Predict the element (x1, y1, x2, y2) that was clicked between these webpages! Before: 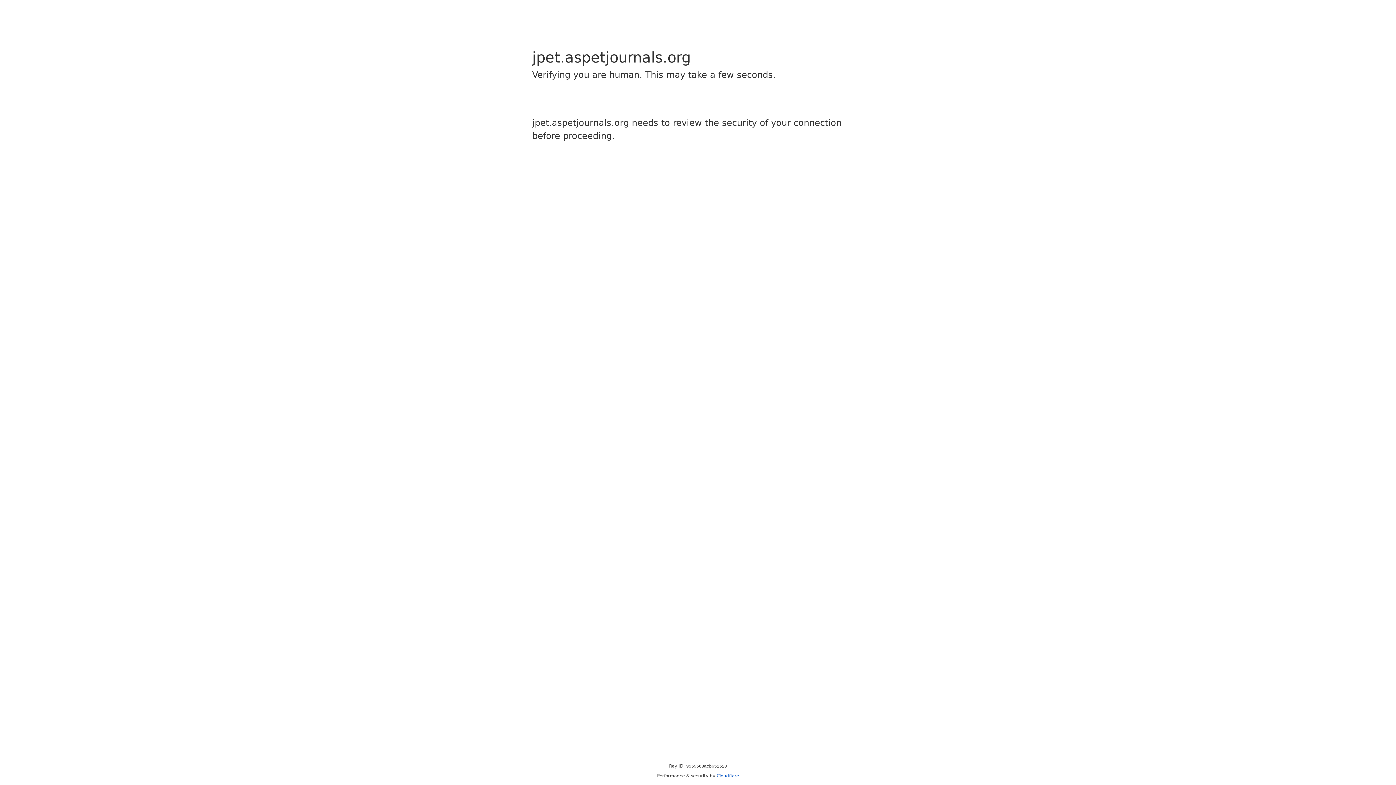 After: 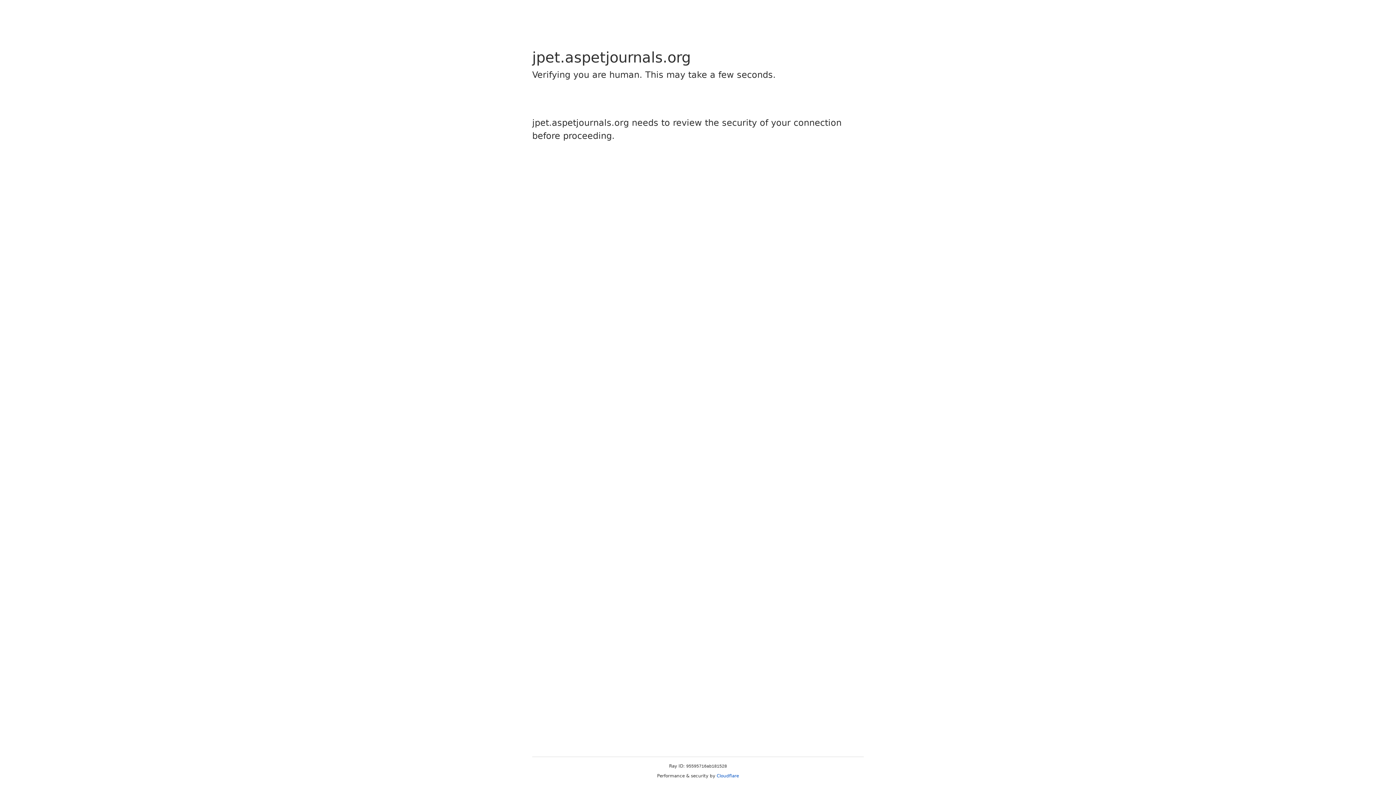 Action: label: Cloudflare bbox: (716, 773, 739, 778)